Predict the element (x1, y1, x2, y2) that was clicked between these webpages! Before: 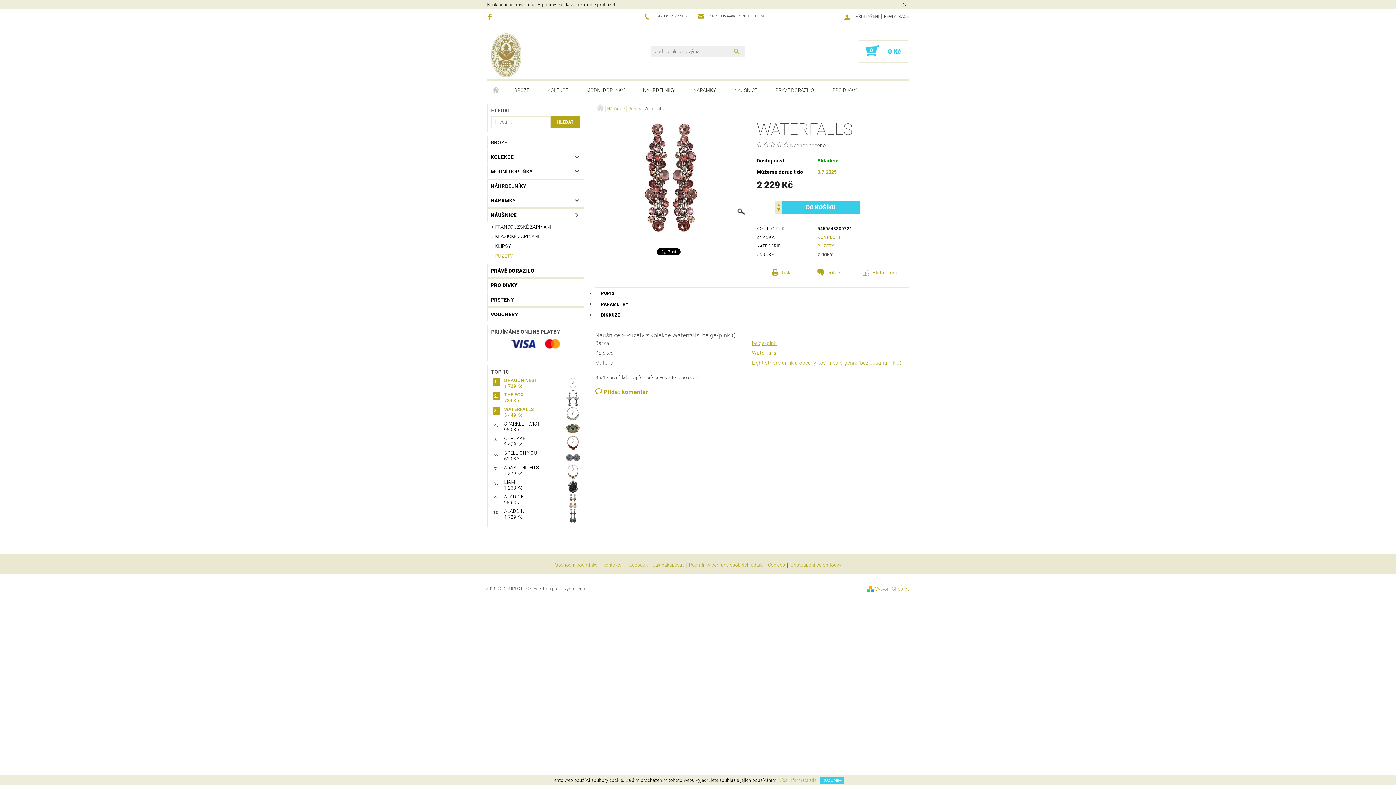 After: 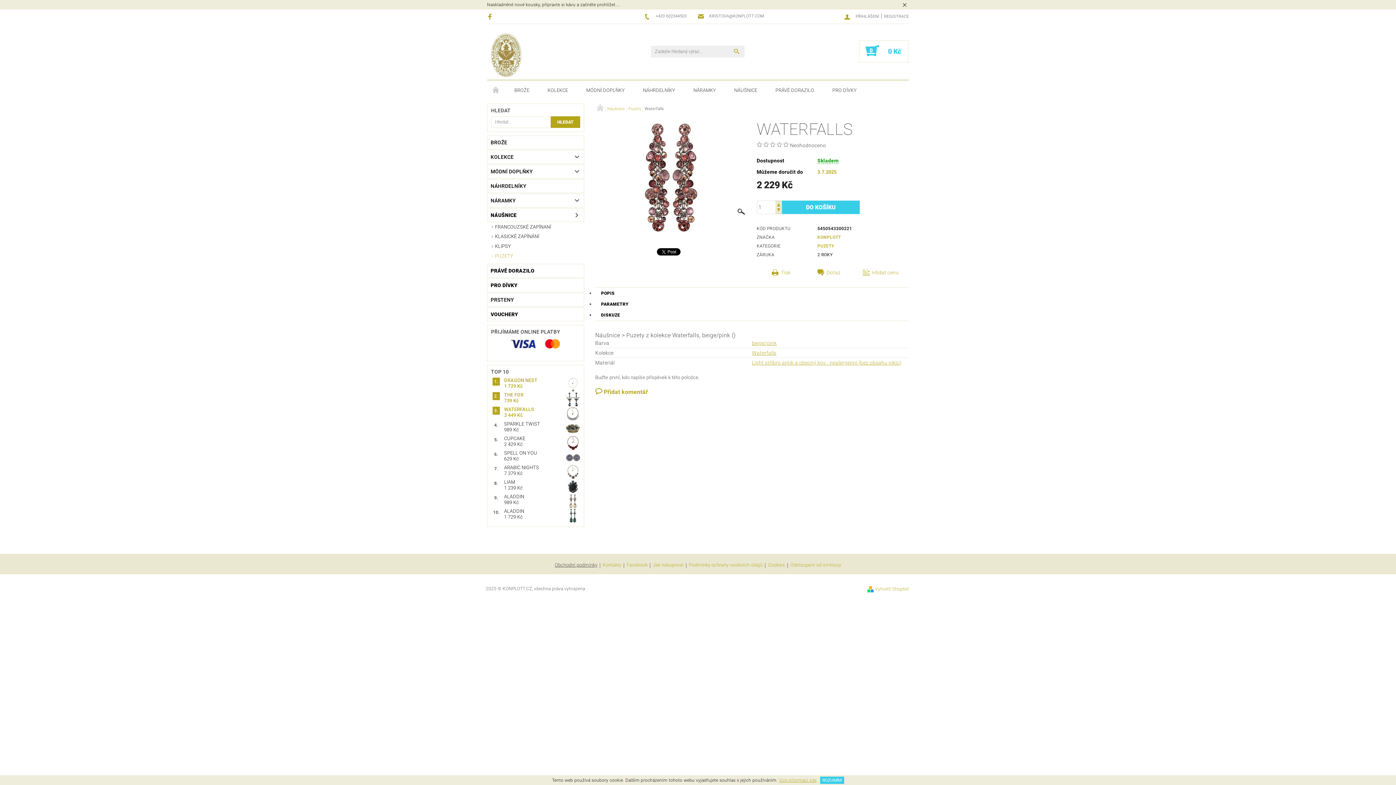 Action: label: Obchodní podmínky bbox: (554, 562, 597, 568)